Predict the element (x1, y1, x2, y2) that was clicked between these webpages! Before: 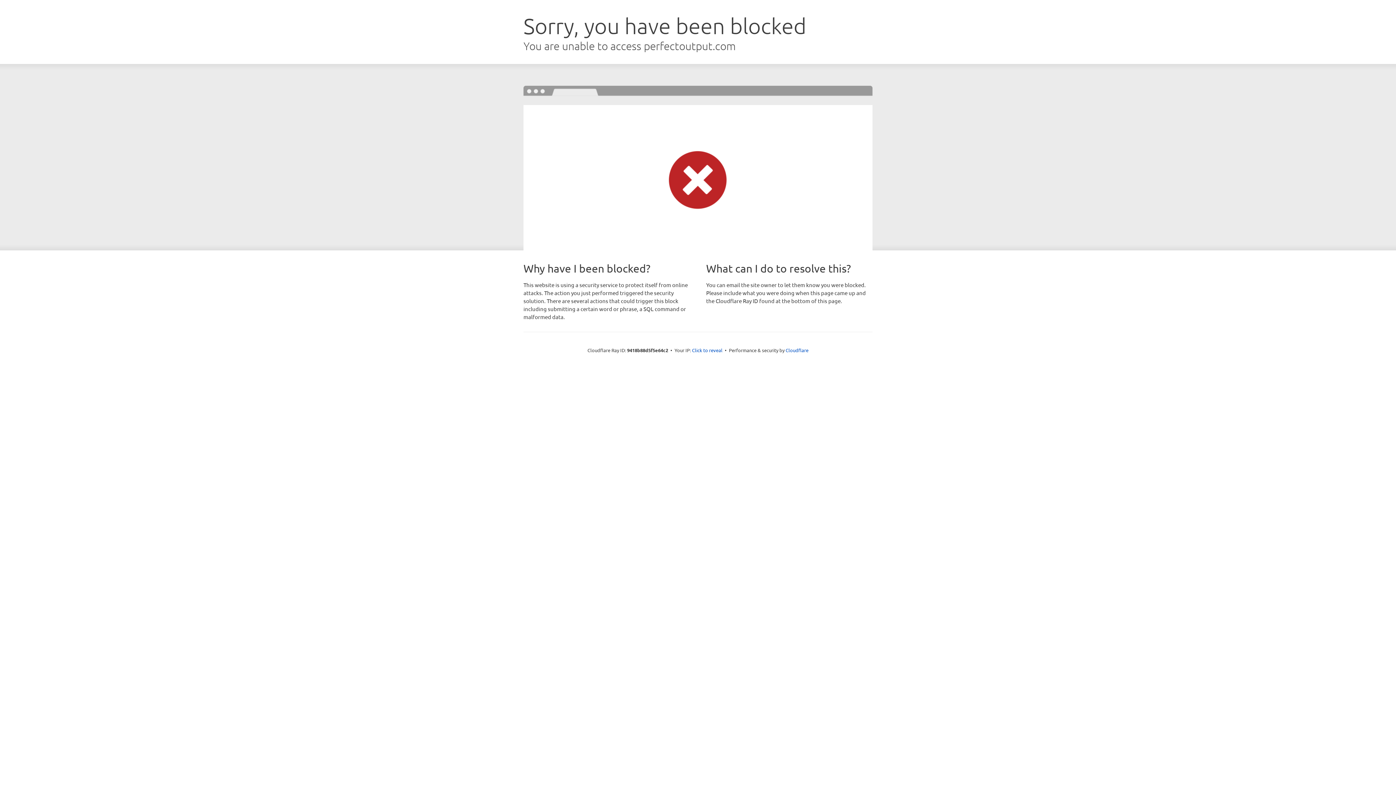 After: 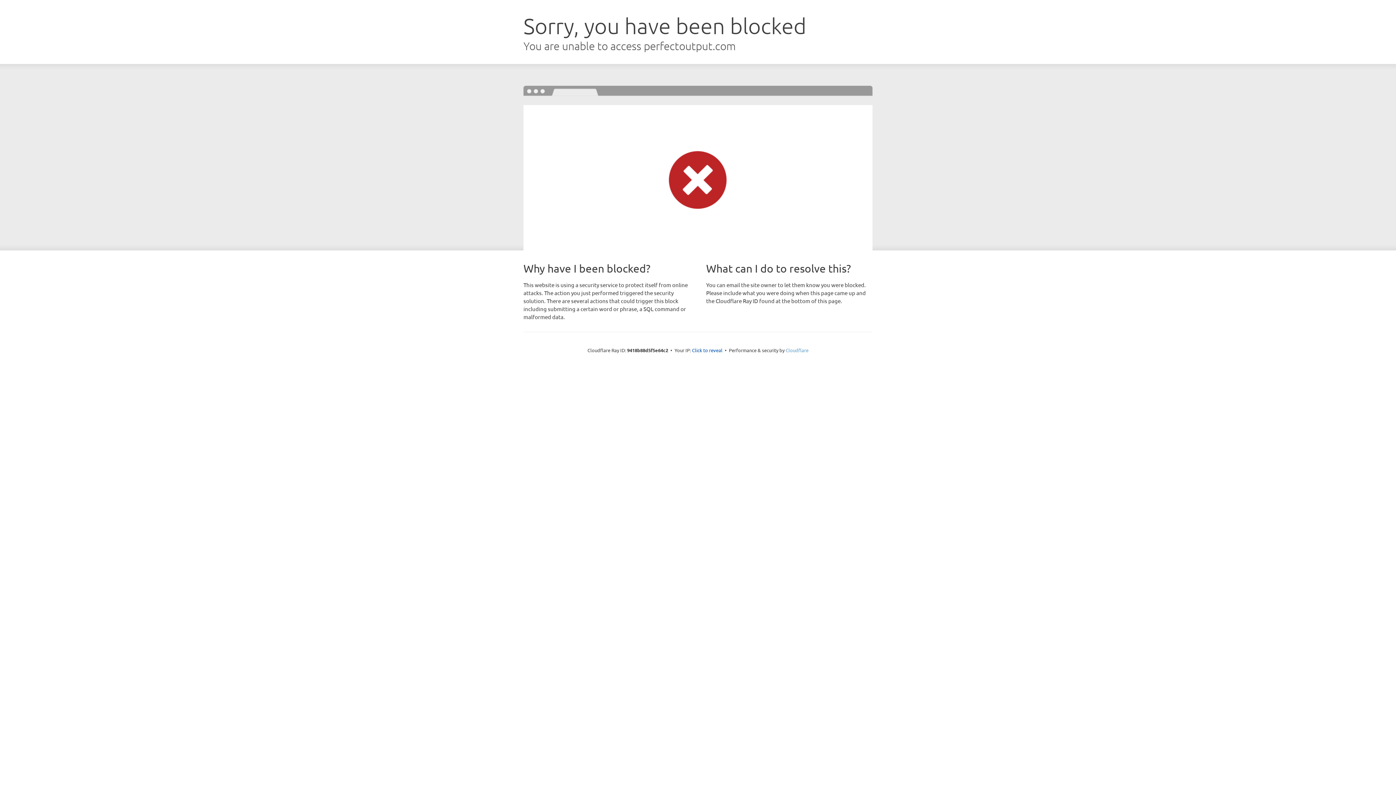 Action: bbox: (785, 347, 808, 353) label: Cloudflare